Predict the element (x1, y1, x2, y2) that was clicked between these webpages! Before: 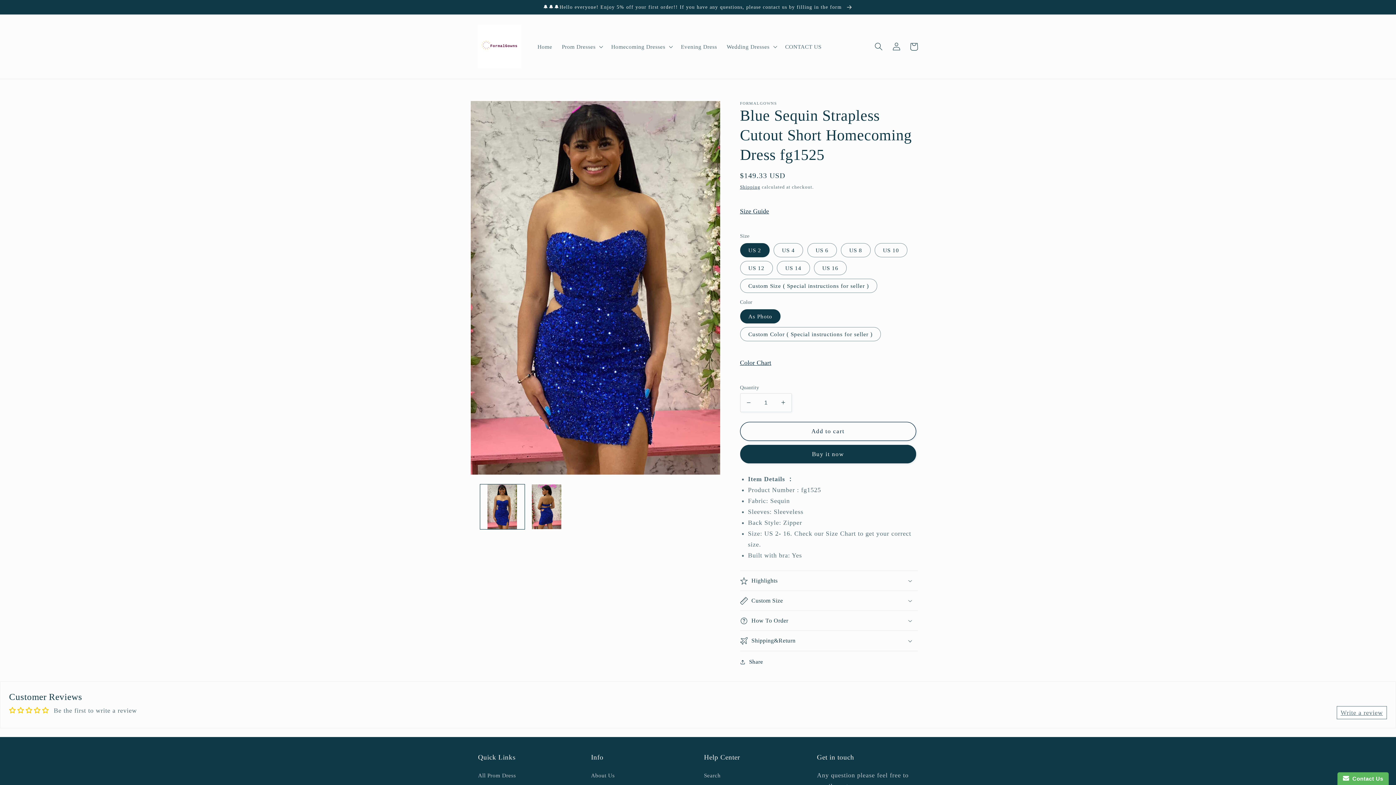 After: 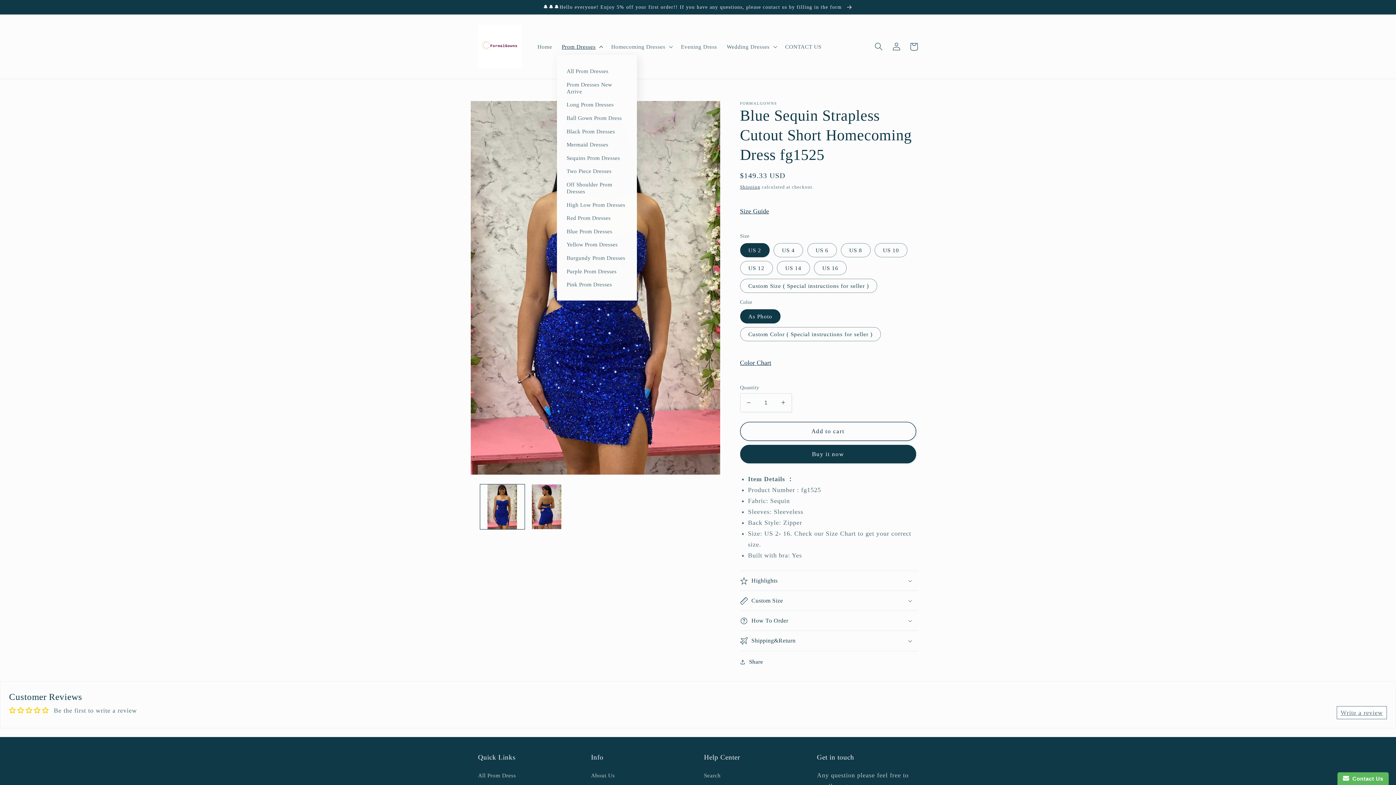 Action: bbox: (557, 38, 606, 54) label: Prom Dresses